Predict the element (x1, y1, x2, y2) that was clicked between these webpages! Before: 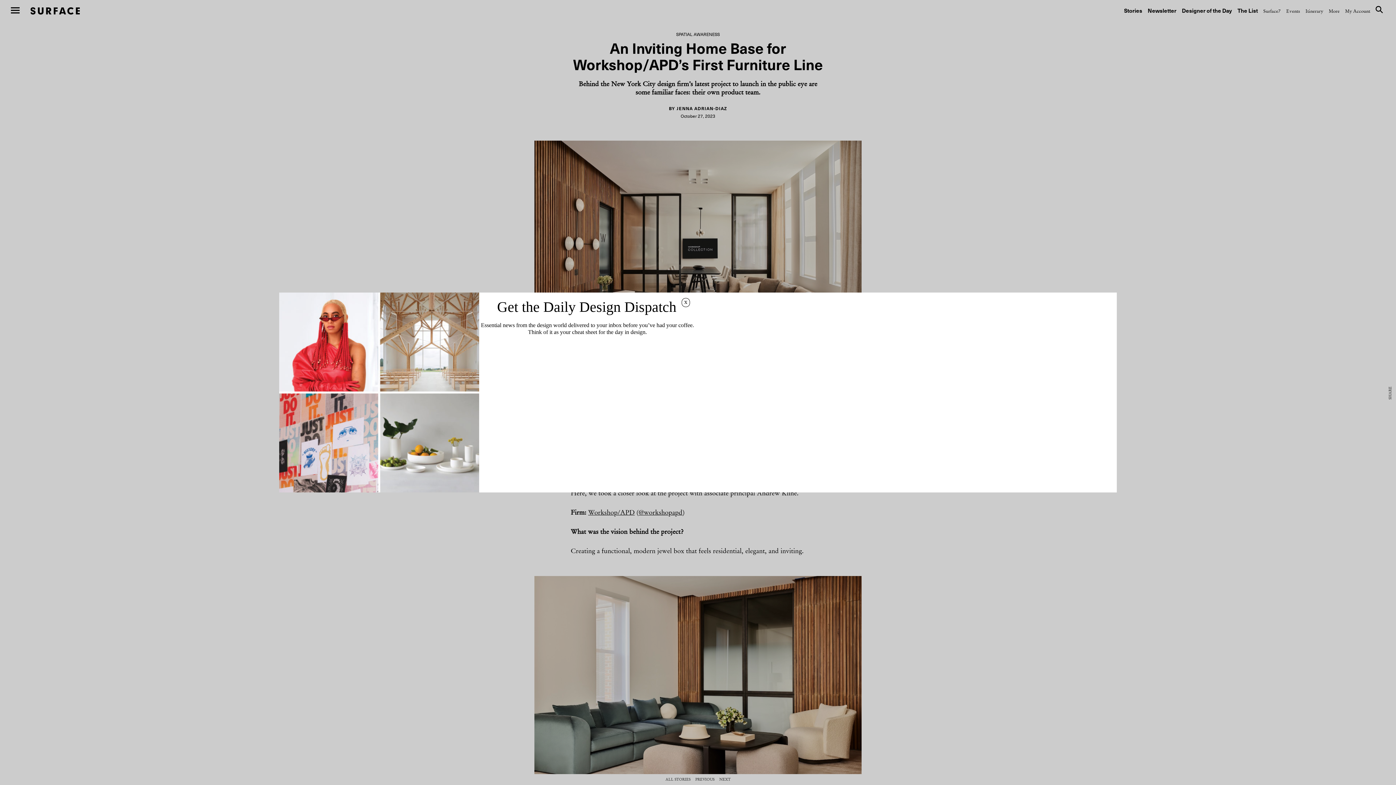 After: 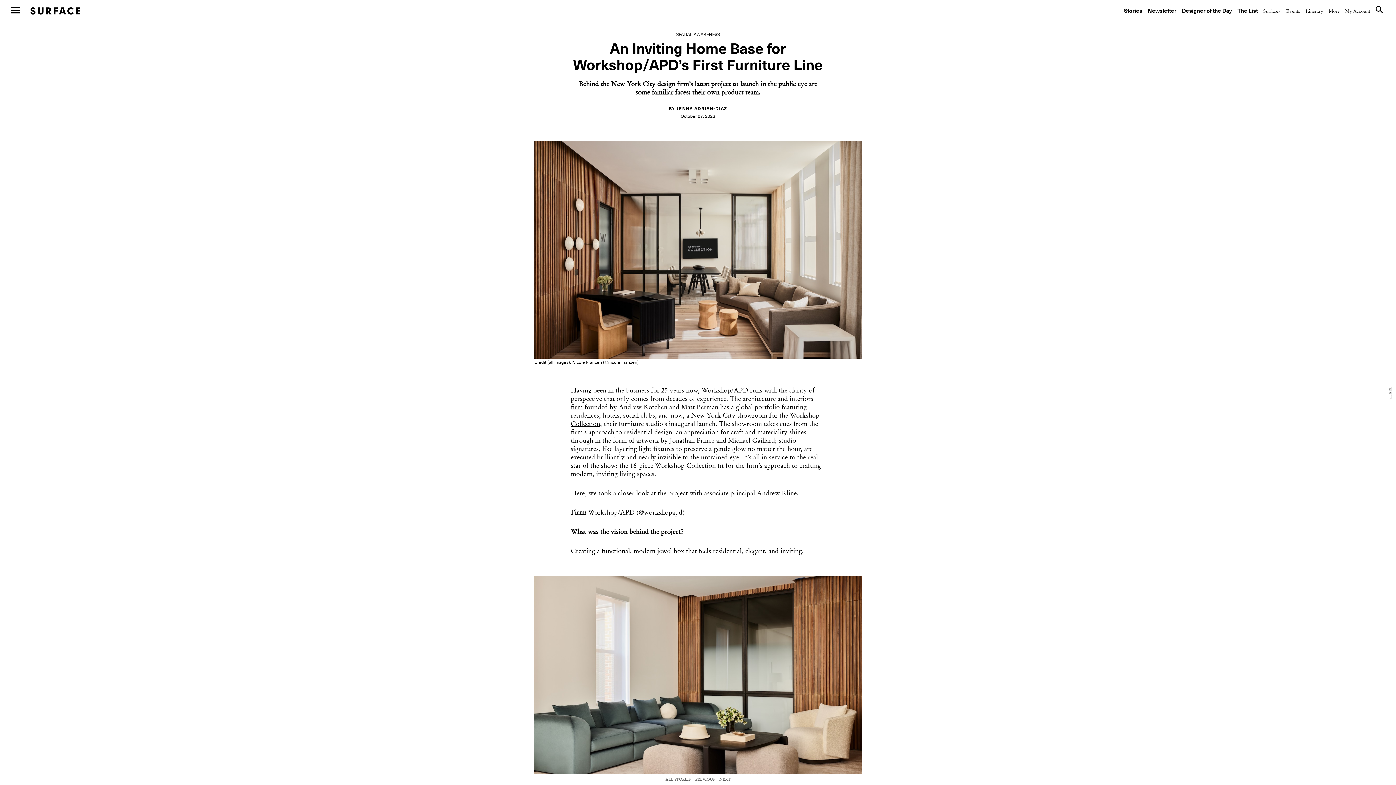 Action: label: x bbox: (681, 298, 690, 307)